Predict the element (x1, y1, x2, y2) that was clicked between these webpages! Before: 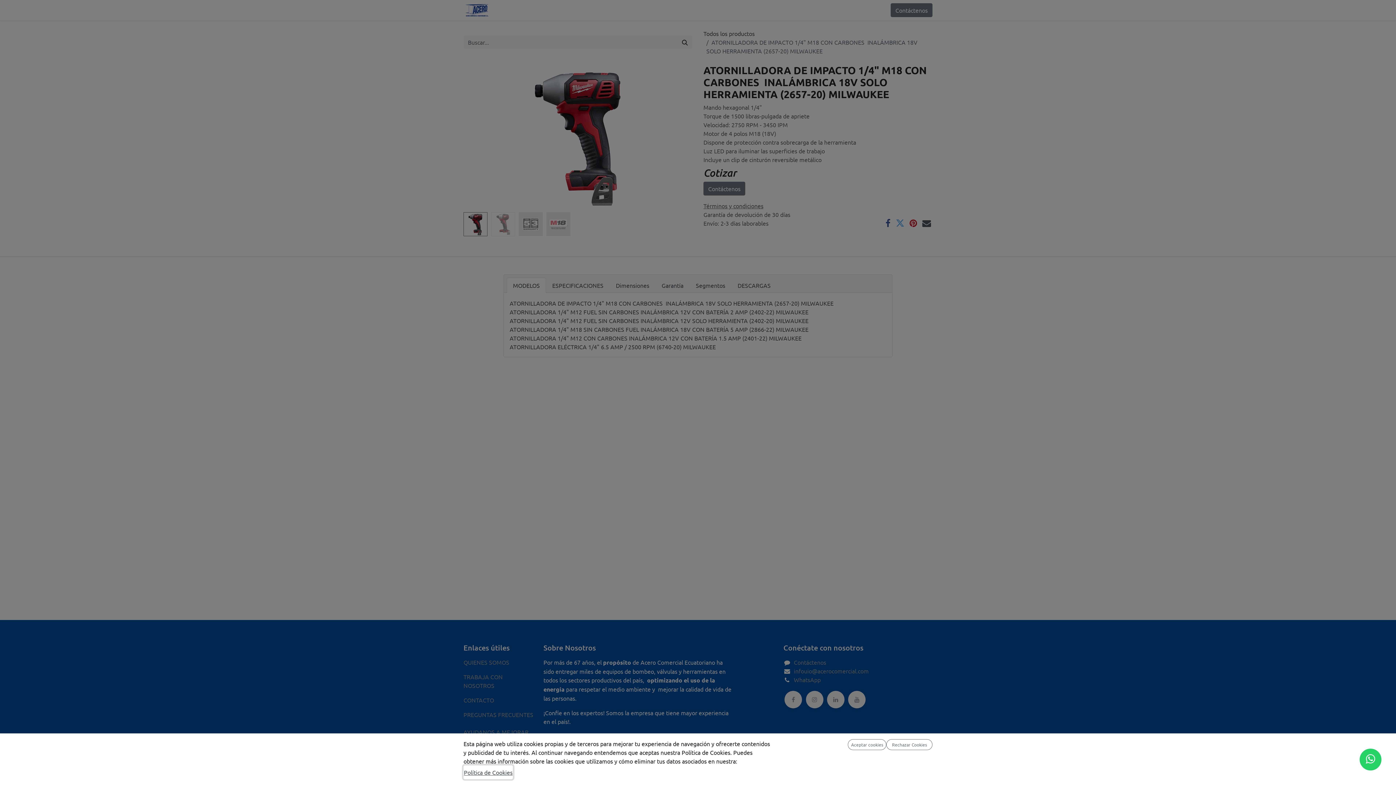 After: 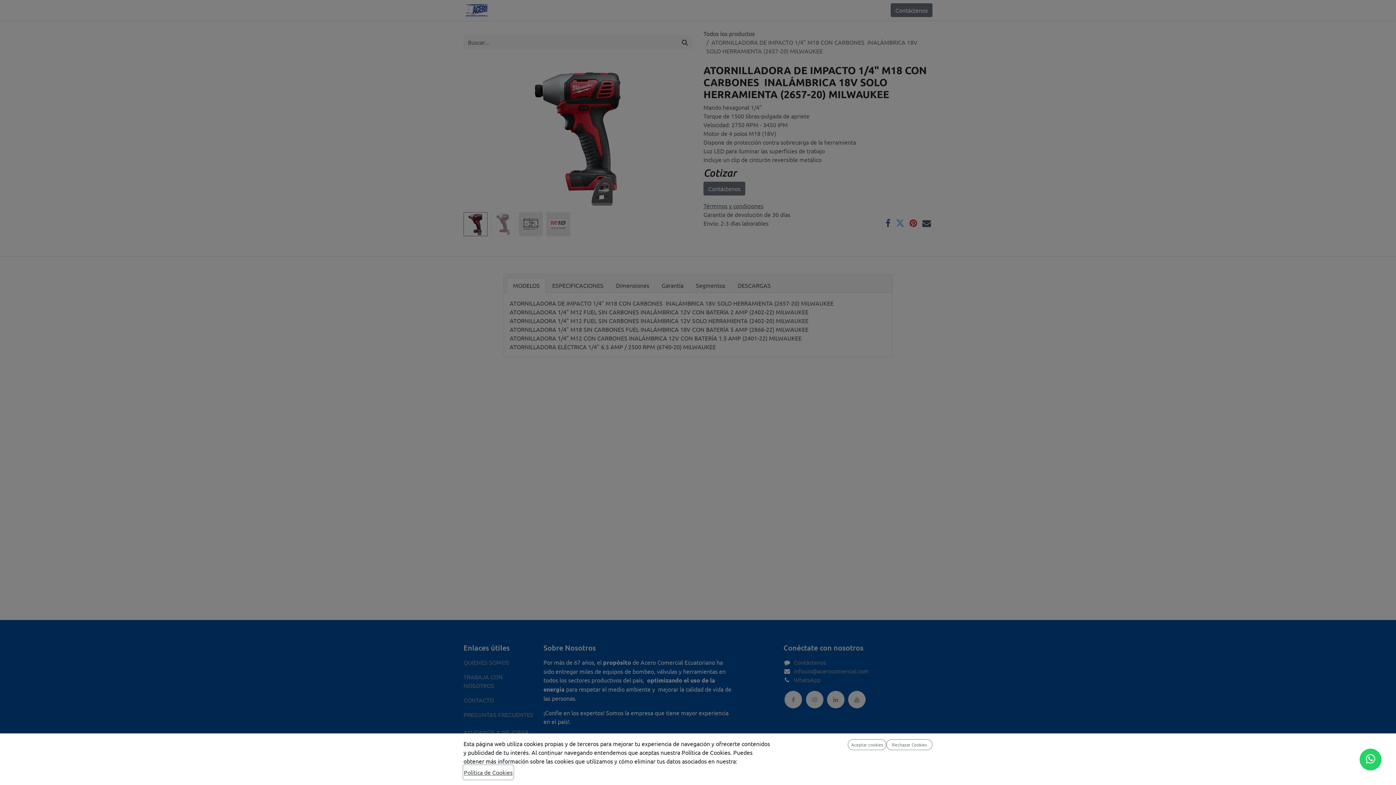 Action: label: Política de Cookies bbox: (463, 765, 513, 779)